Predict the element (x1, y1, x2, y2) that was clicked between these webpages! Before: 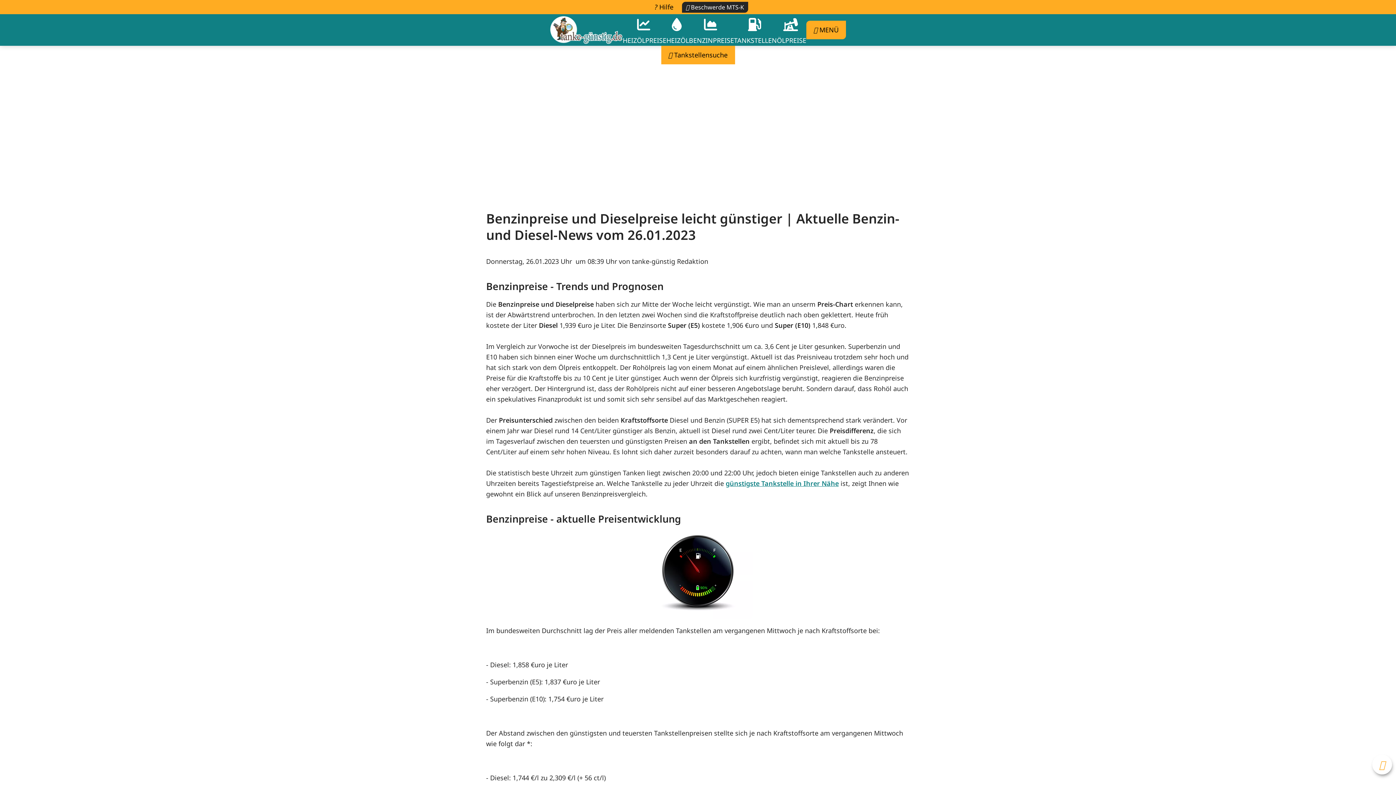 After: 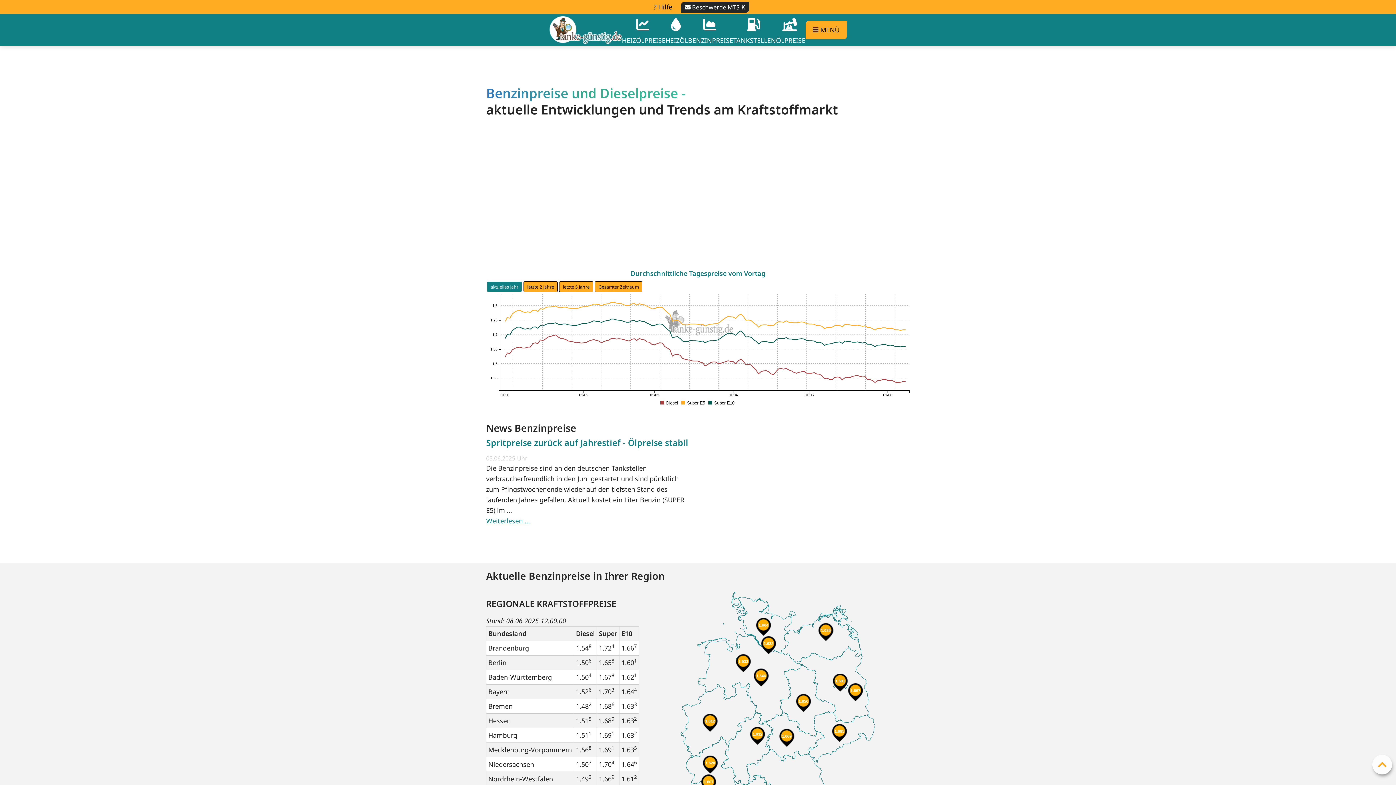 Action: label: BENZINPREISE bbox: (689, 14, 734, 45)